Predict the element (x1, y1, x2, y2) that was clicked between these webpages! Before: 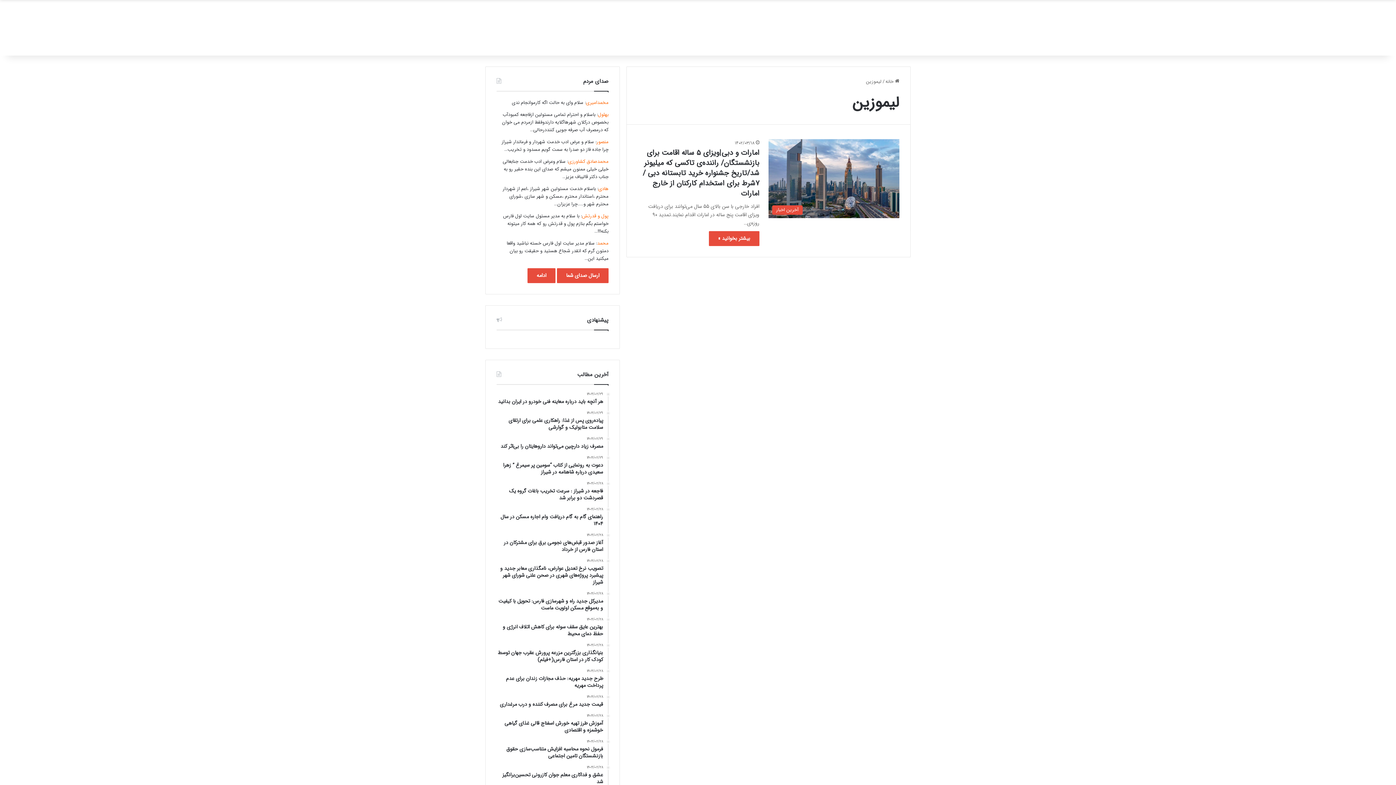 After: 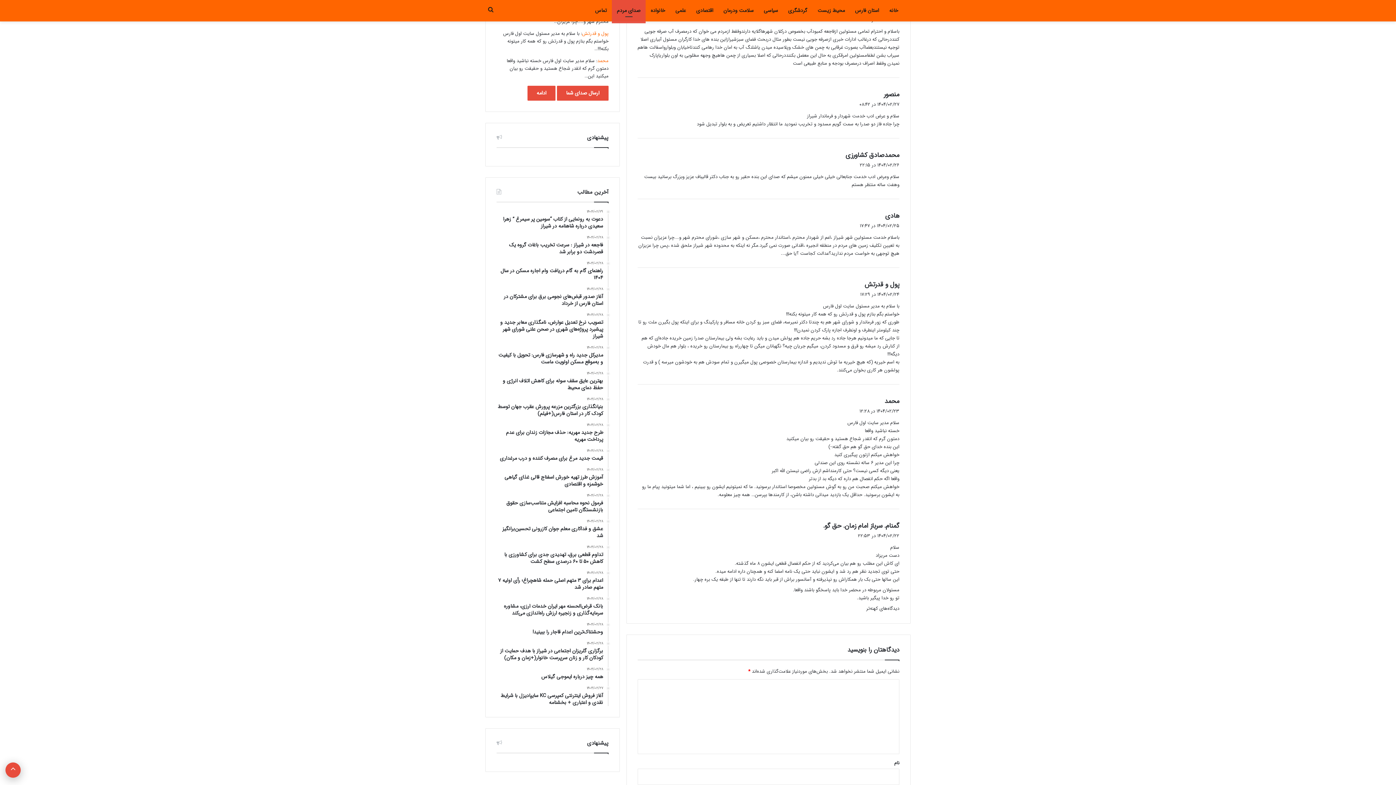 Action: bbox: (598, 110, 608, 118) label: بهلول